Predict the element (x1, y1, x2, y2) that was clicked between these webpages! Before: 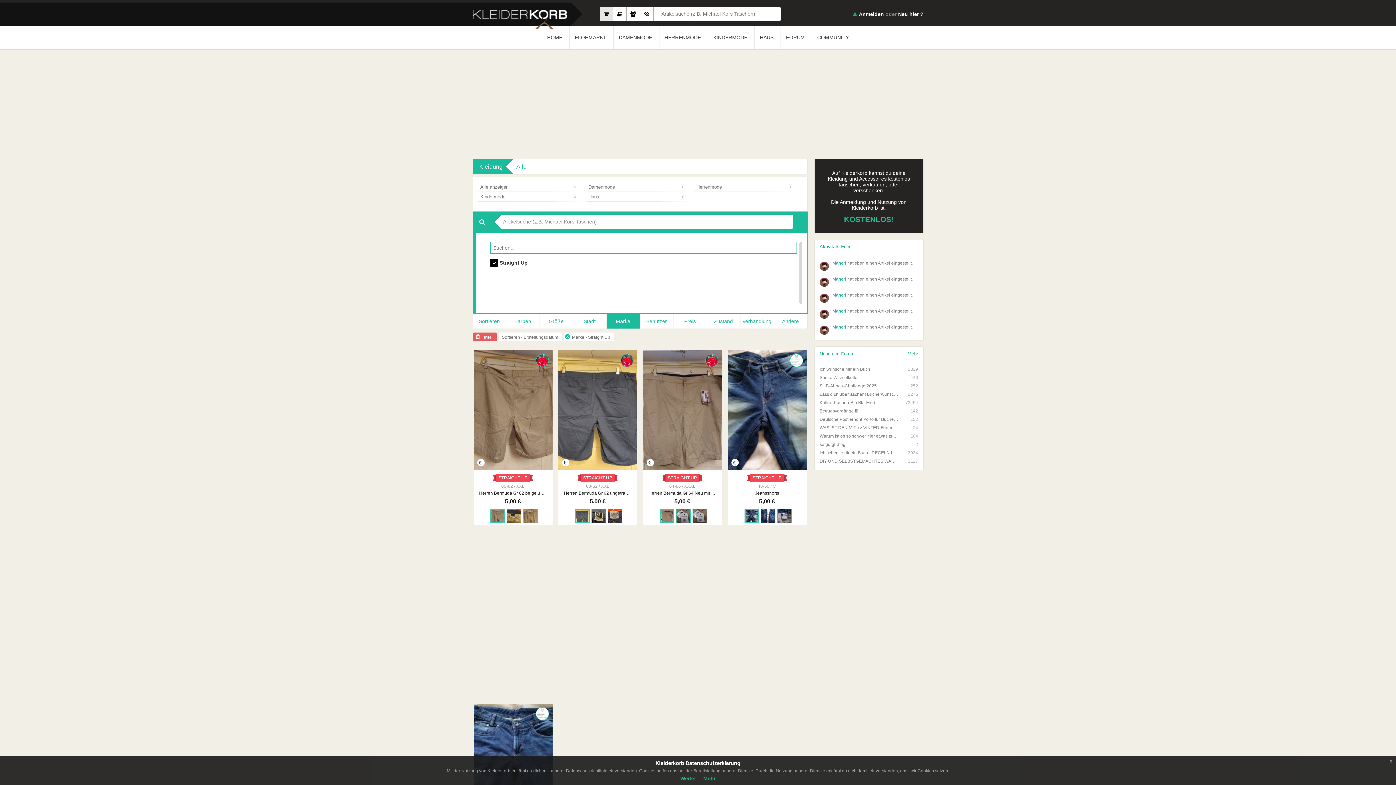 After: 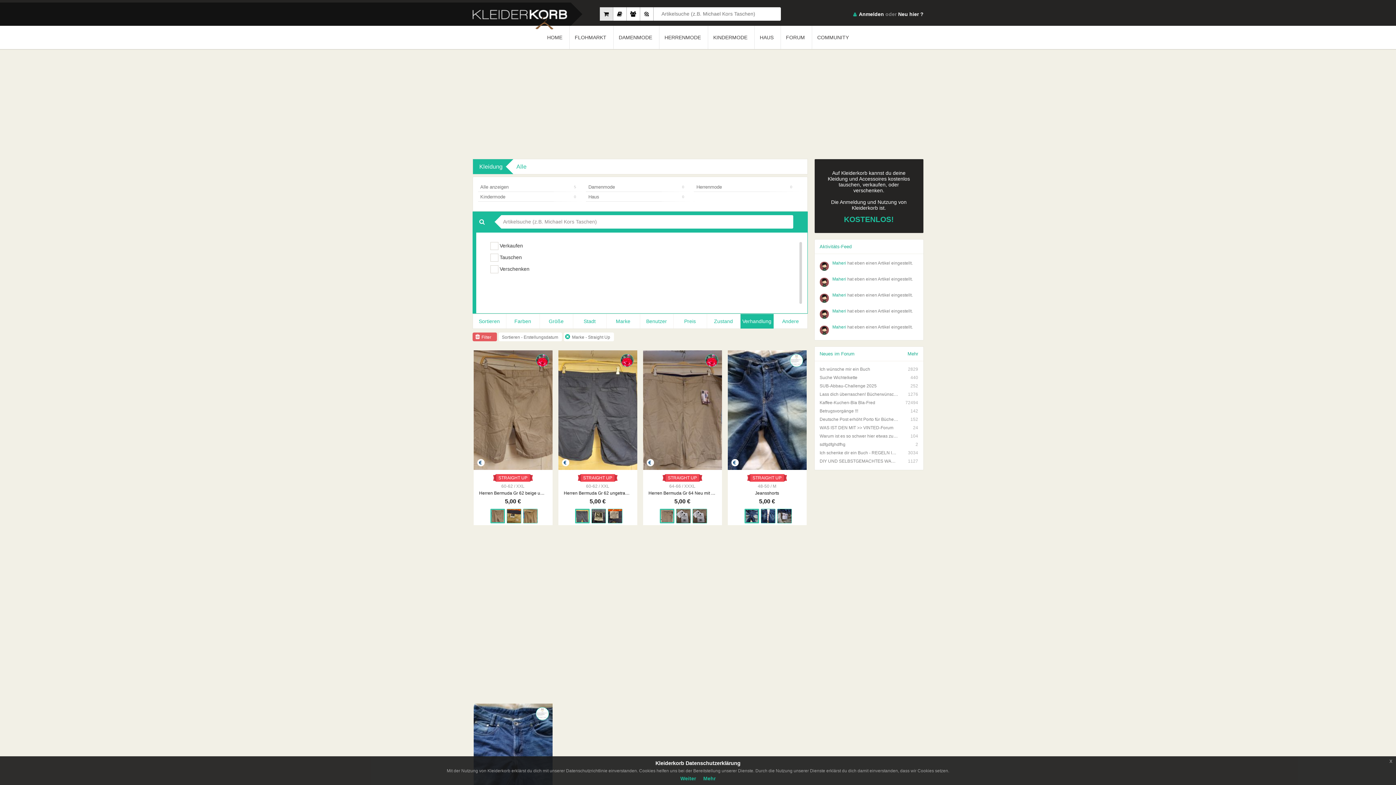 Action: bbox: (740, 314, 774, 328) label: Verhandlung